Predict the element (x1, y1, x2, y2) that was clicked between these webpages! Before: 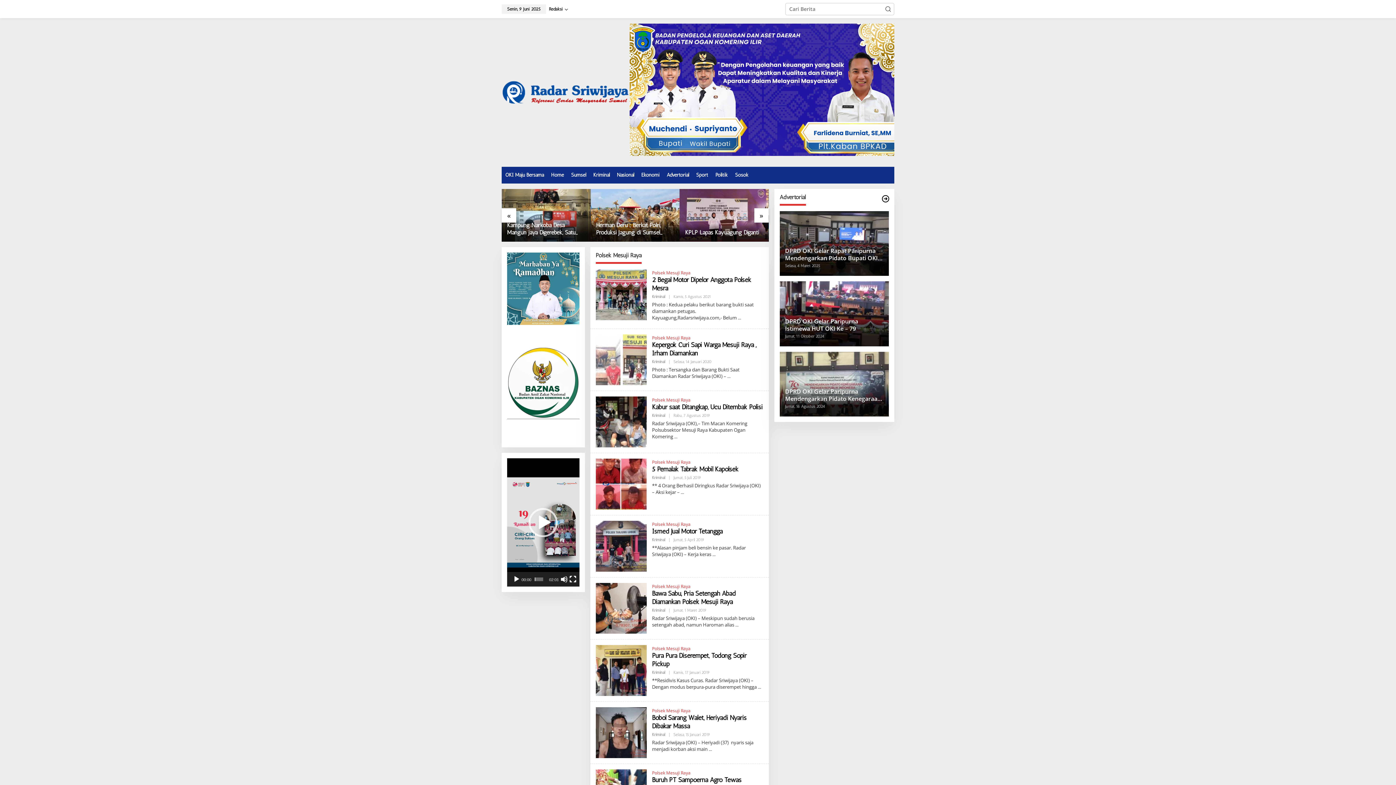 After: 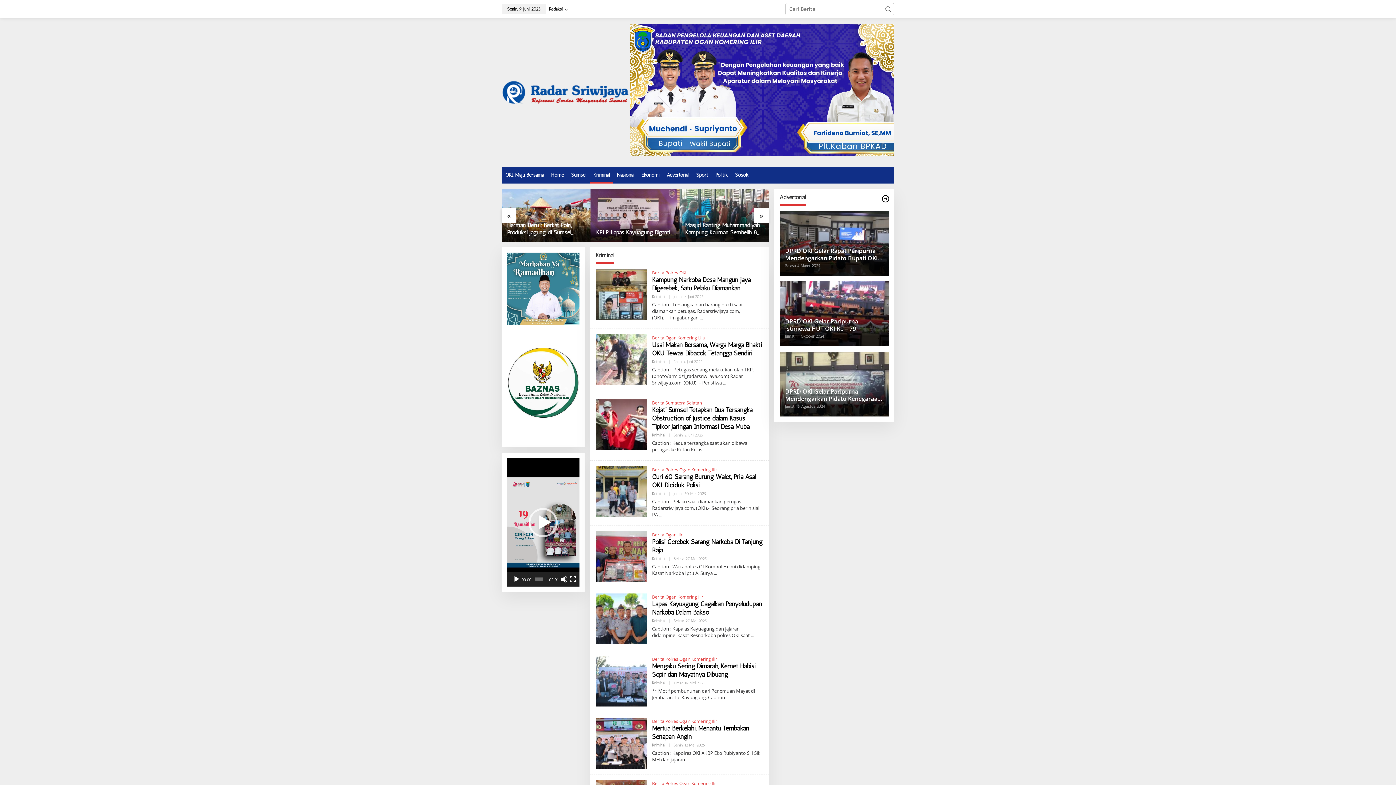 Action: bbox: (652, 359, 665, 364) label: Kriminal